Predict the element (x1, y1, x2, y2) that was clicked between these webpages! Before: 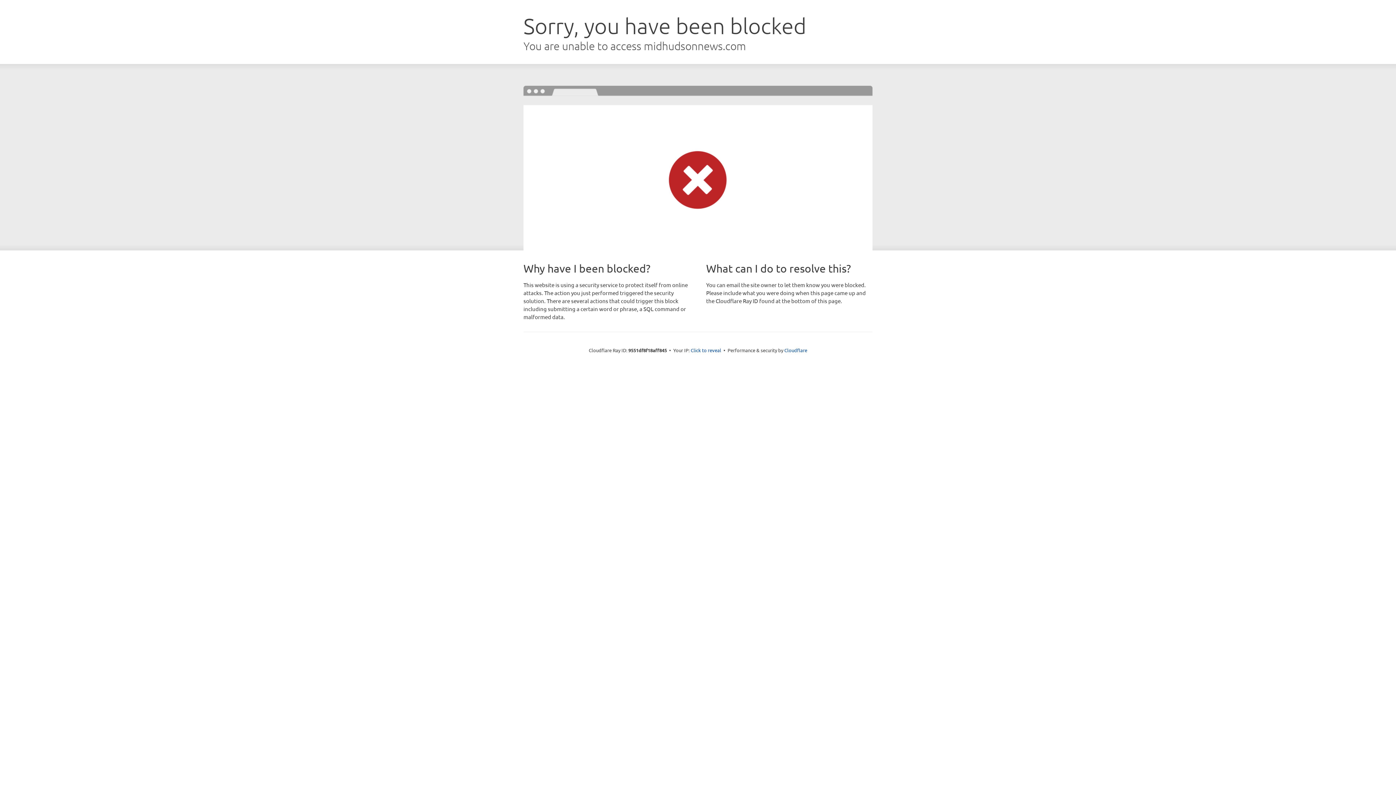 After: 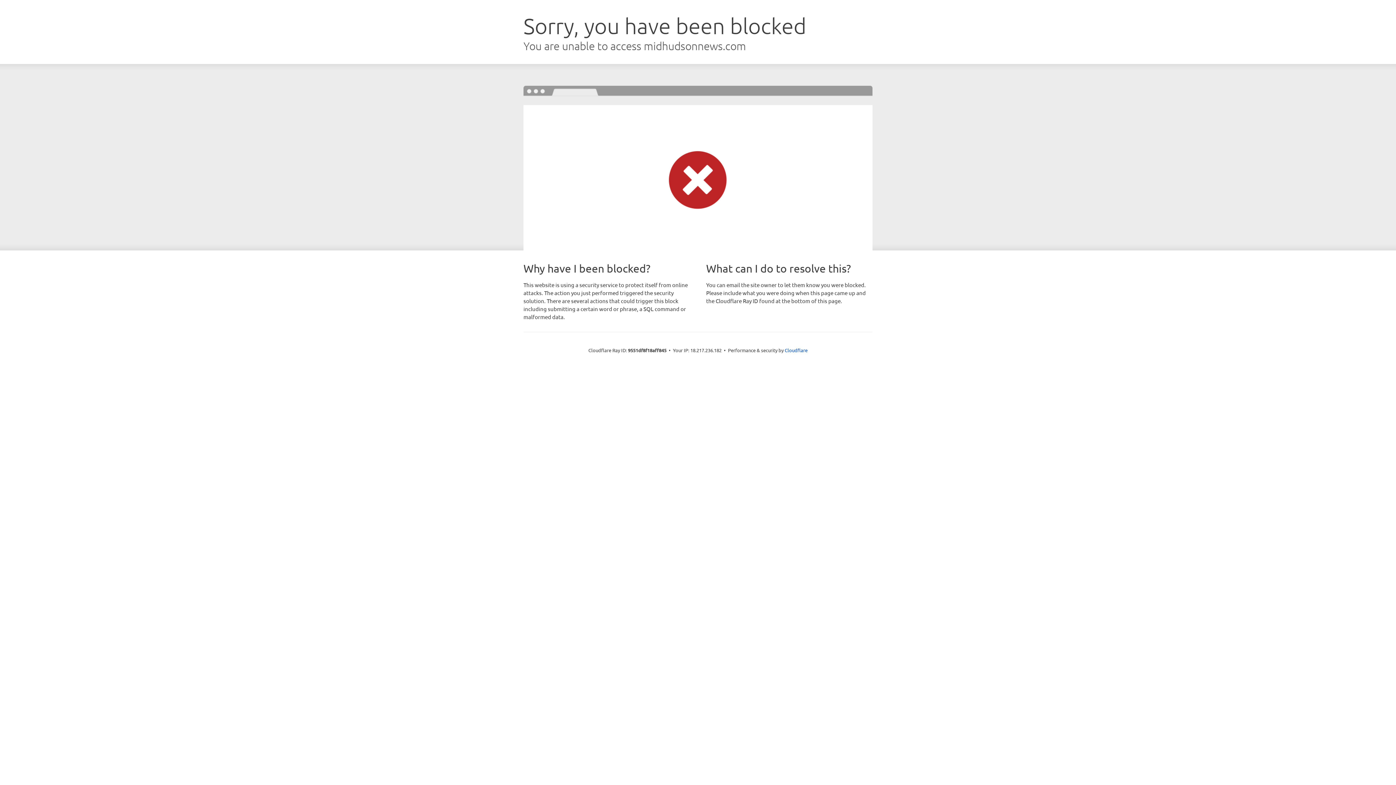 Action: bbox: (690, 346, 721, 353) label: Click to reveal